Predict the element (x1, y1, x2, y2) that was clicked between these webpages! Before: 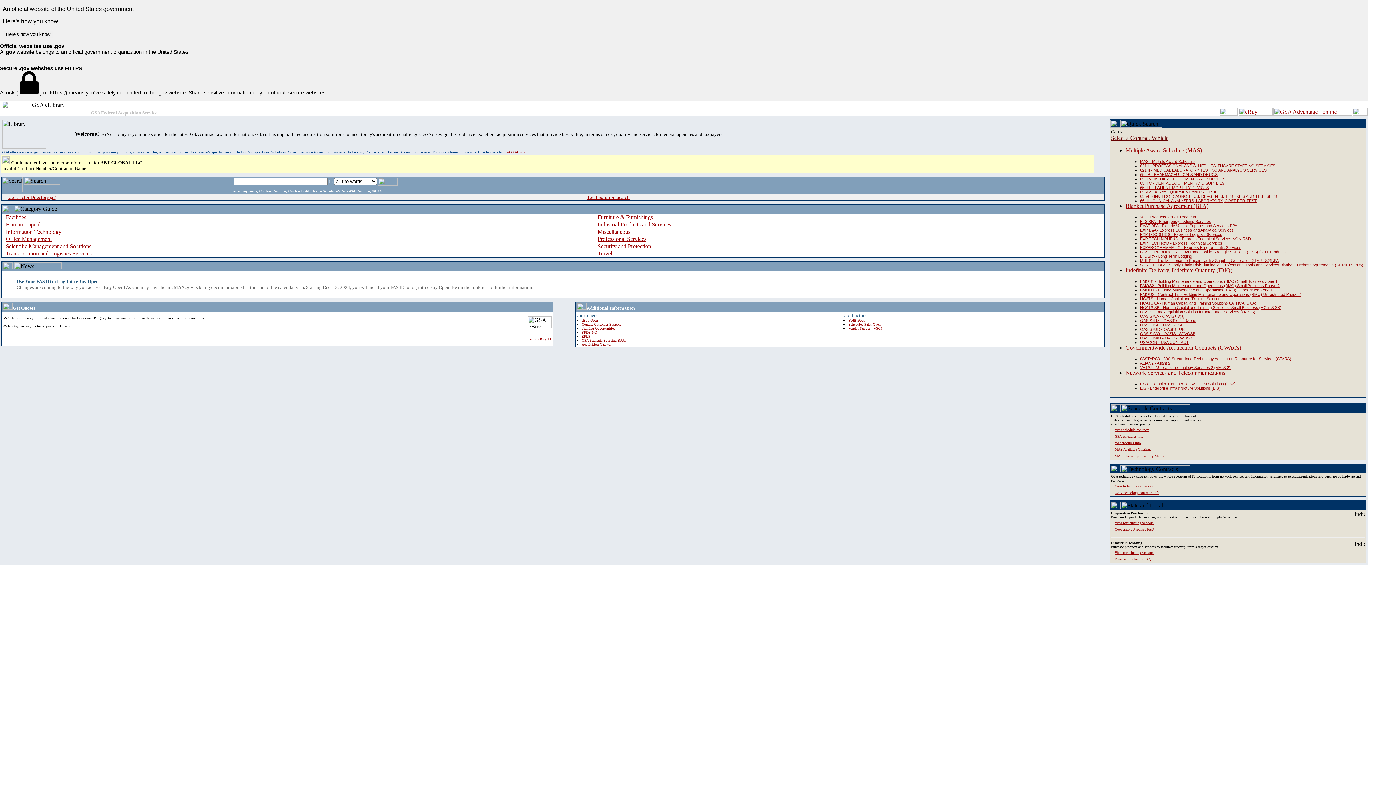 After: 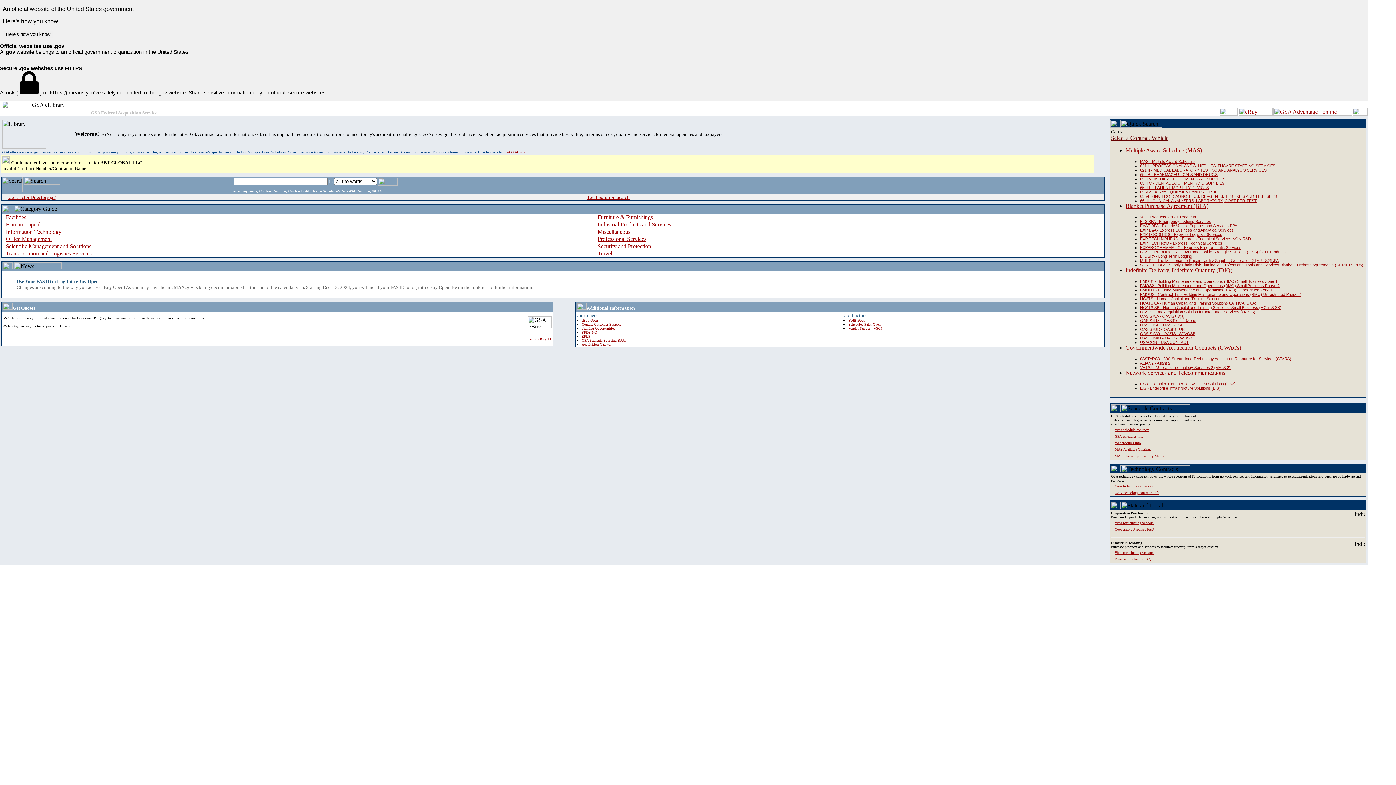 Action: bbox: (1140, 288, 1273, 292) label: BMOU1 - Building Maintenance and Operations (BMO) Unrestricted Zone 1